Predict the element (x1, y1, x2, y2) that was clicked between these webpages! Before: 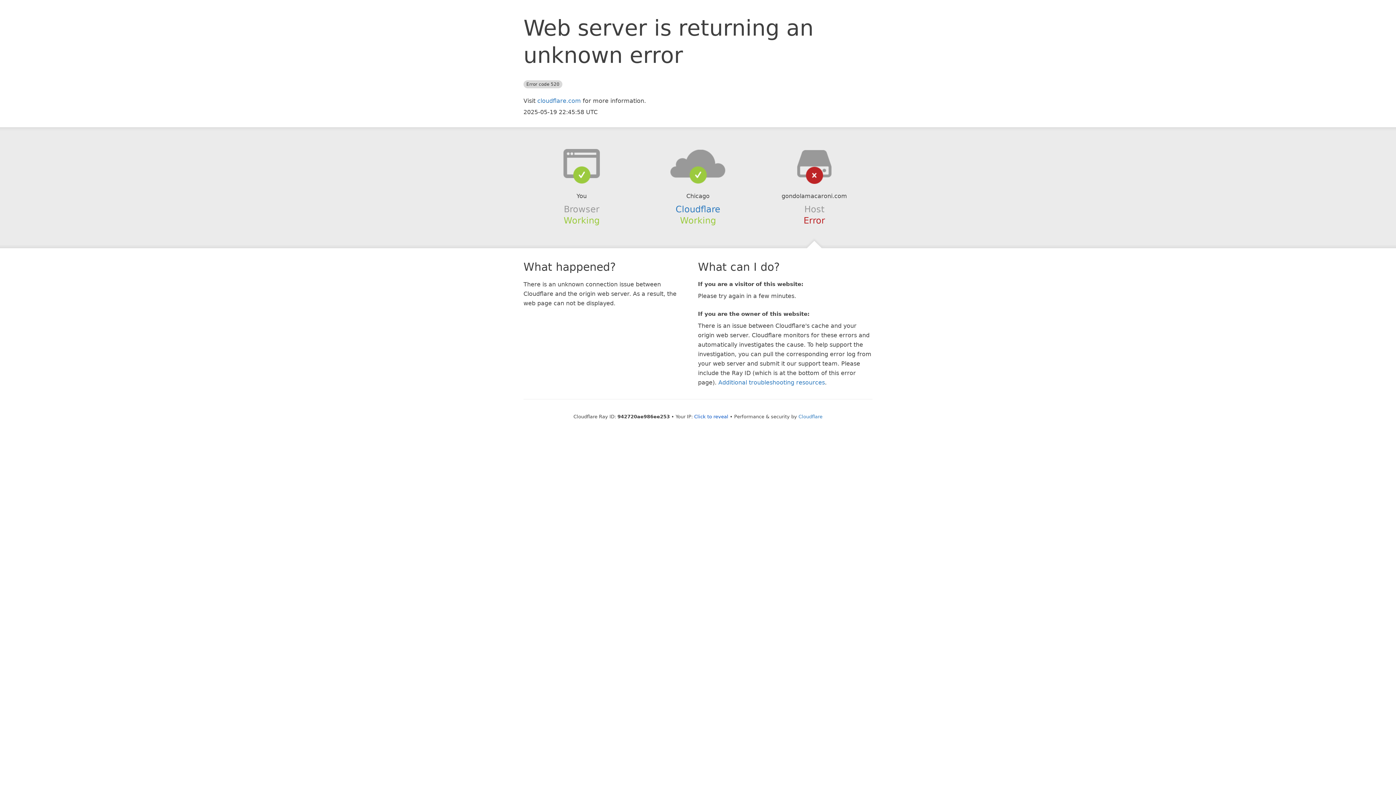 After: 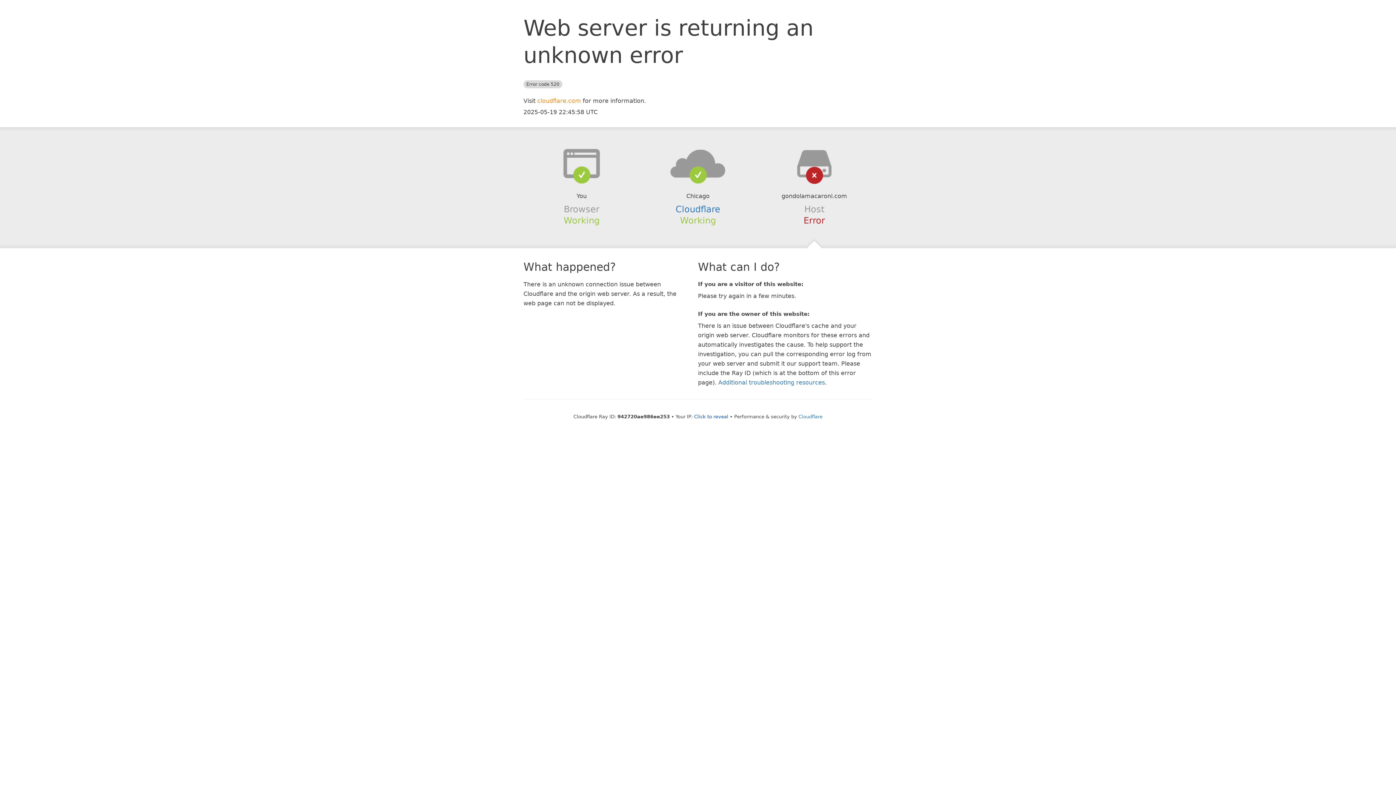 Action: label: cloudflare.com bbox: (537, 97, 581, 104)